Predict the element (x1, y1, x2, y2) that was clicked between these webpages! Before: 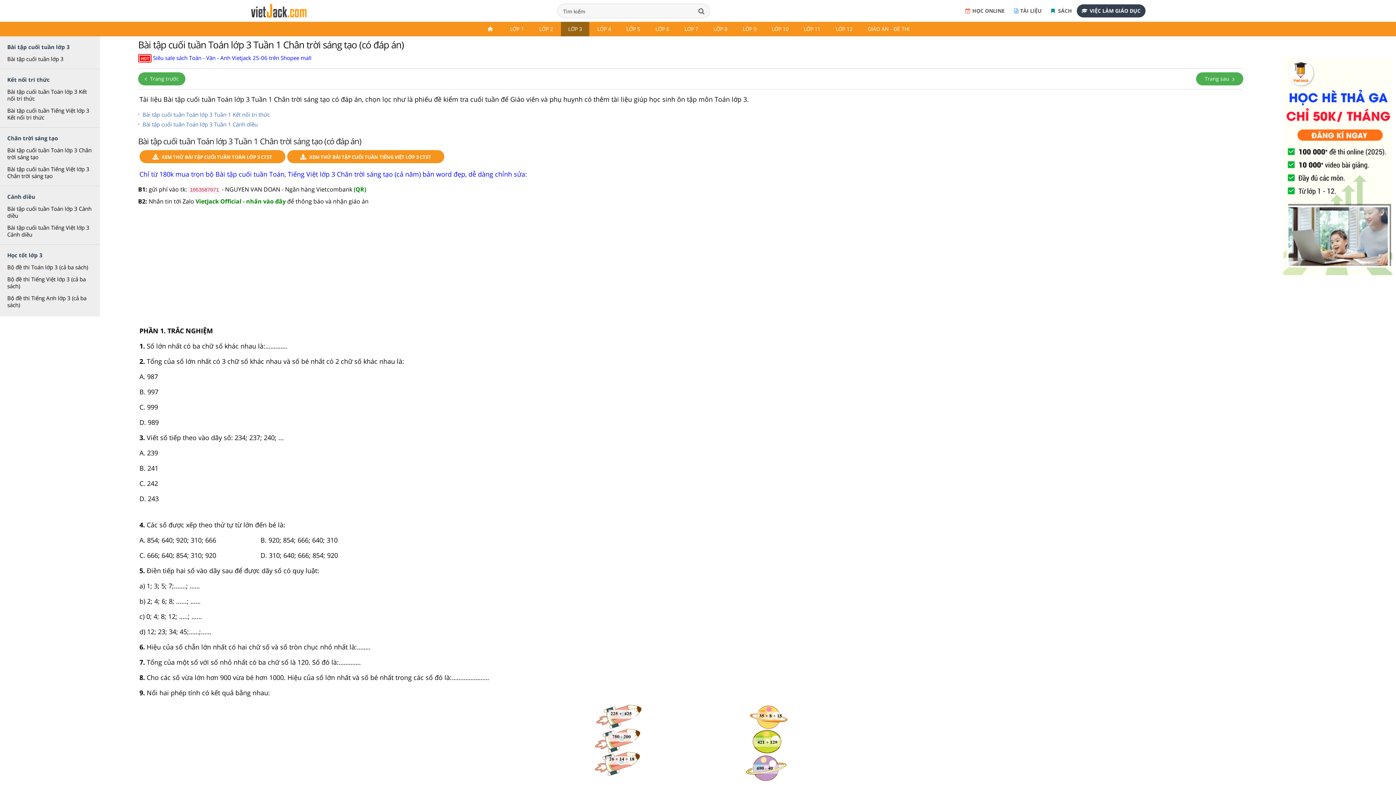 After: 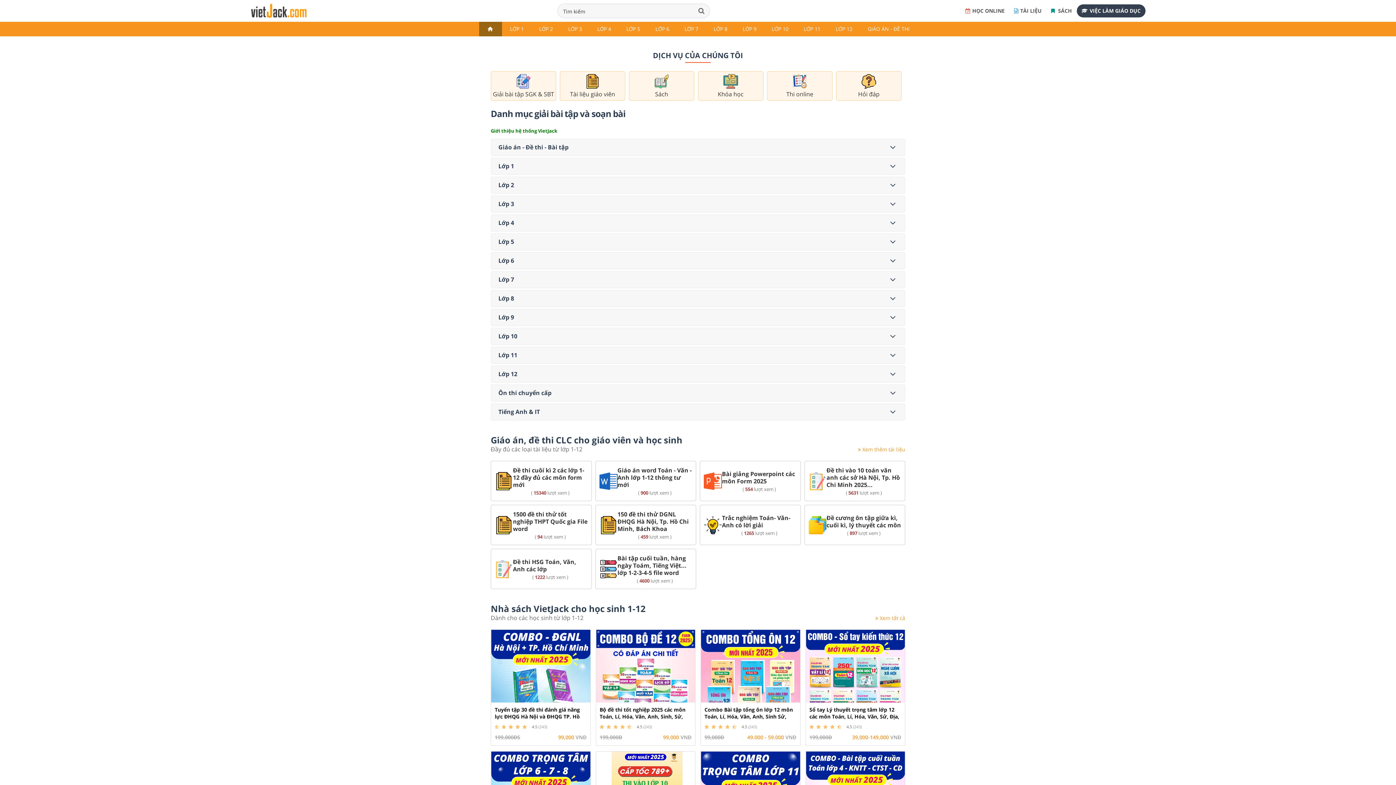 Action: bbox: (250, 4, 306, 17)